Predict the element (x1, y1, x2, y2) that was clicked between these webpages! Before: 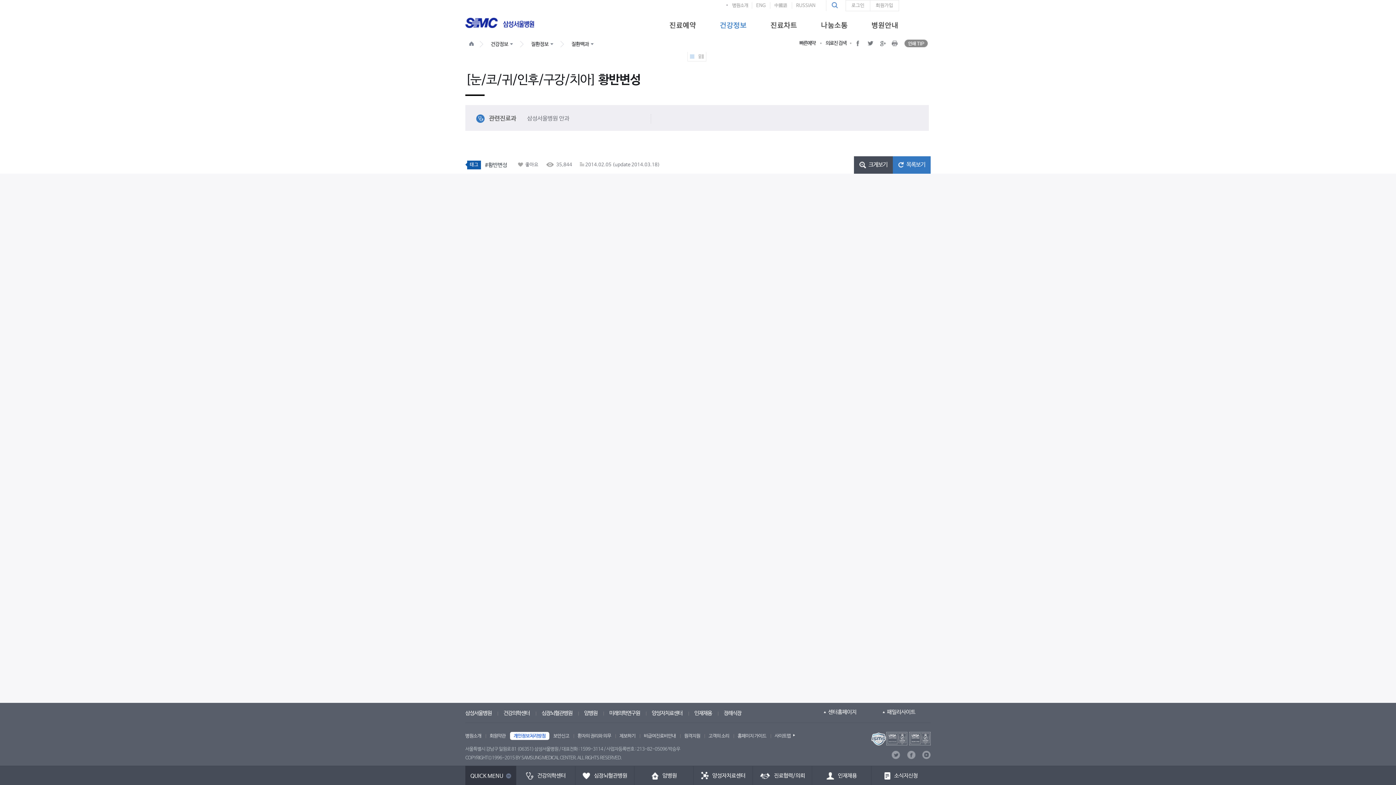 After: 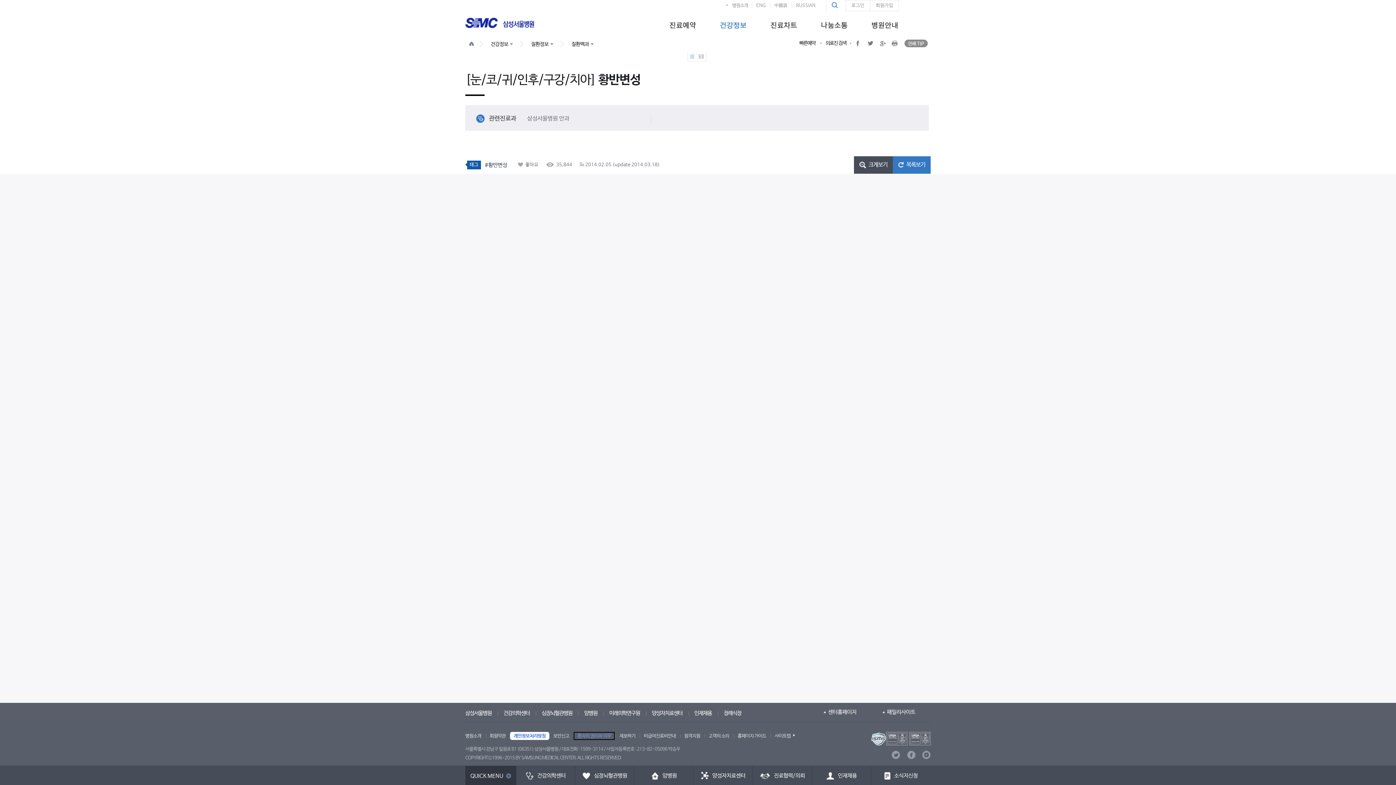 Action: bbox: (573, 732, 614, 740) label: 환자의 권리와 의무